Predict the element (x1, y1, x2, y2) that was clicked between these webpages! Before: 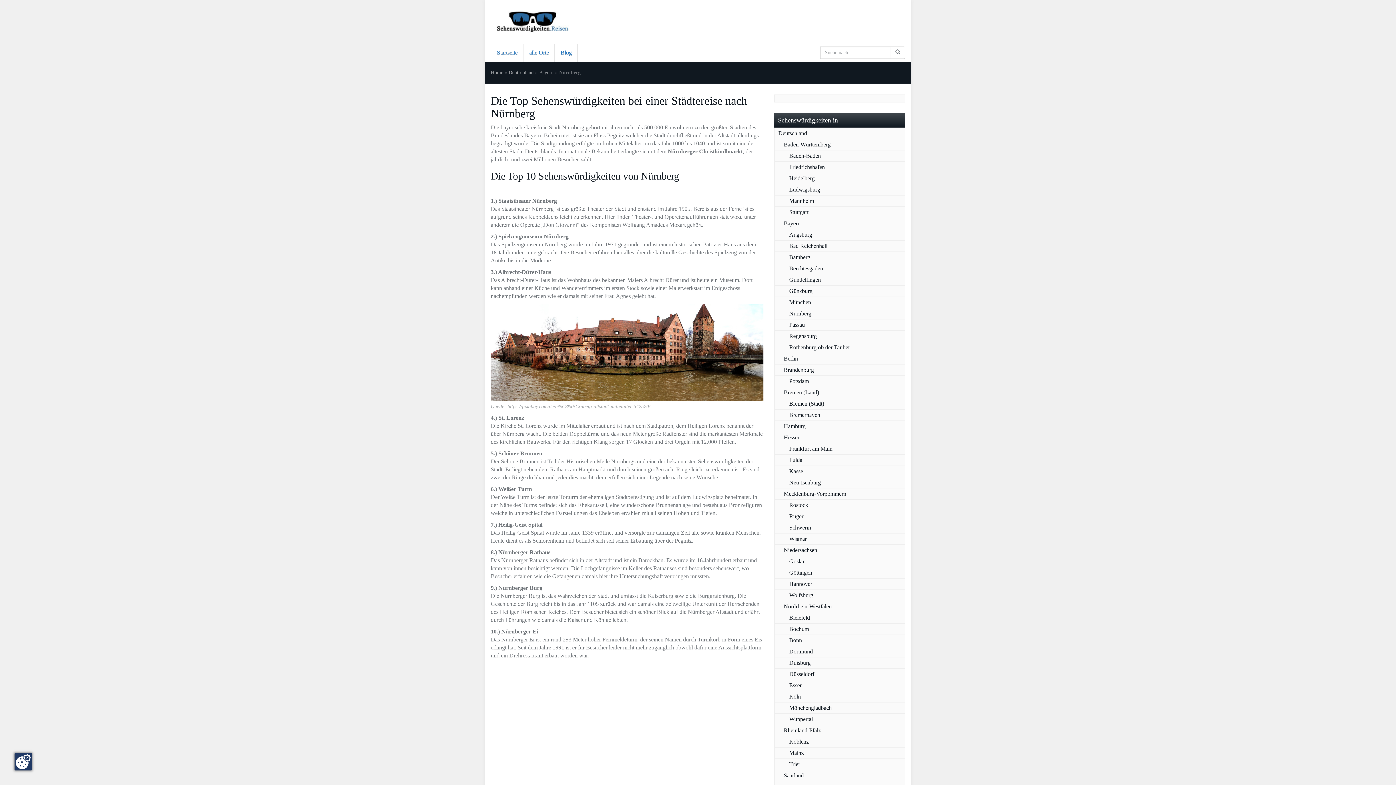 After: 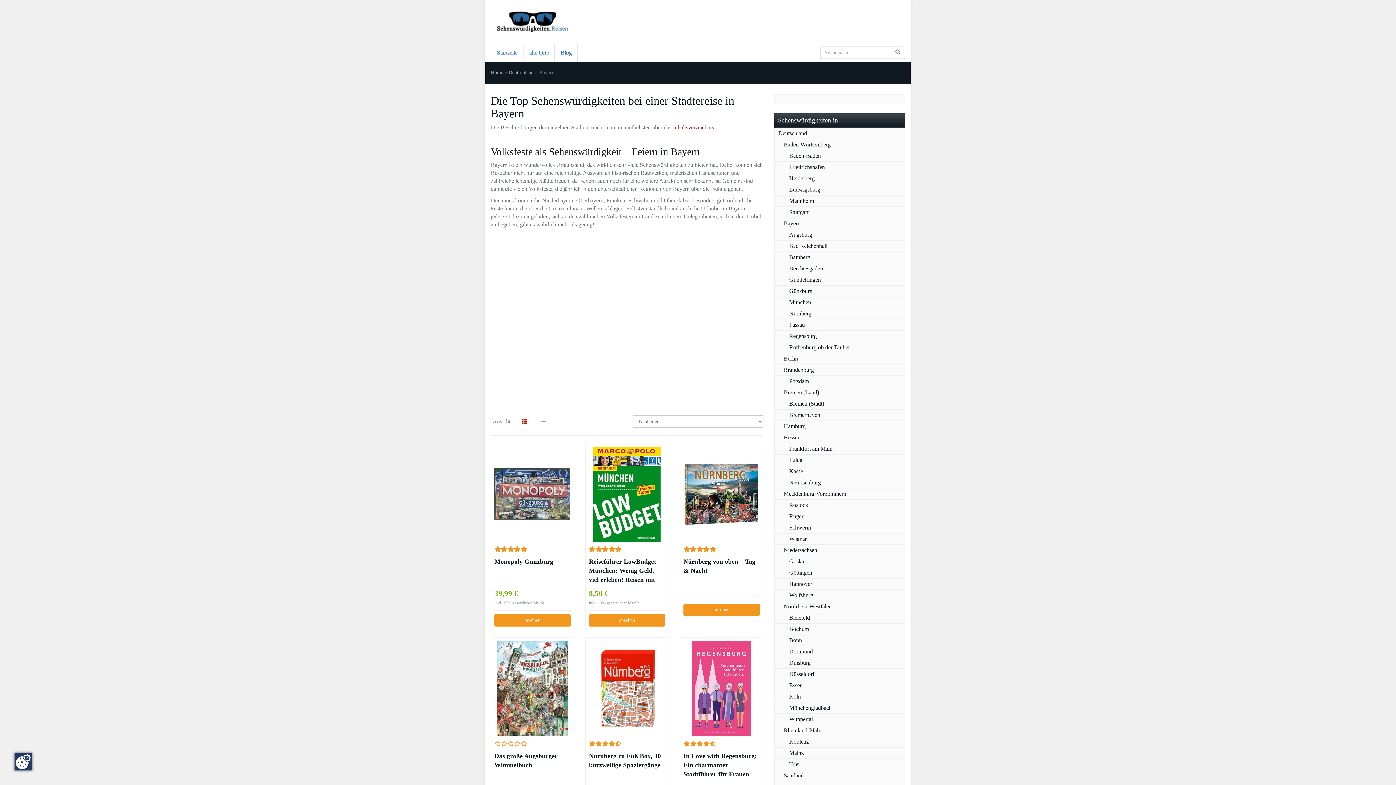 Action: bbox: (774, 217, 905, 229) label: Bayern